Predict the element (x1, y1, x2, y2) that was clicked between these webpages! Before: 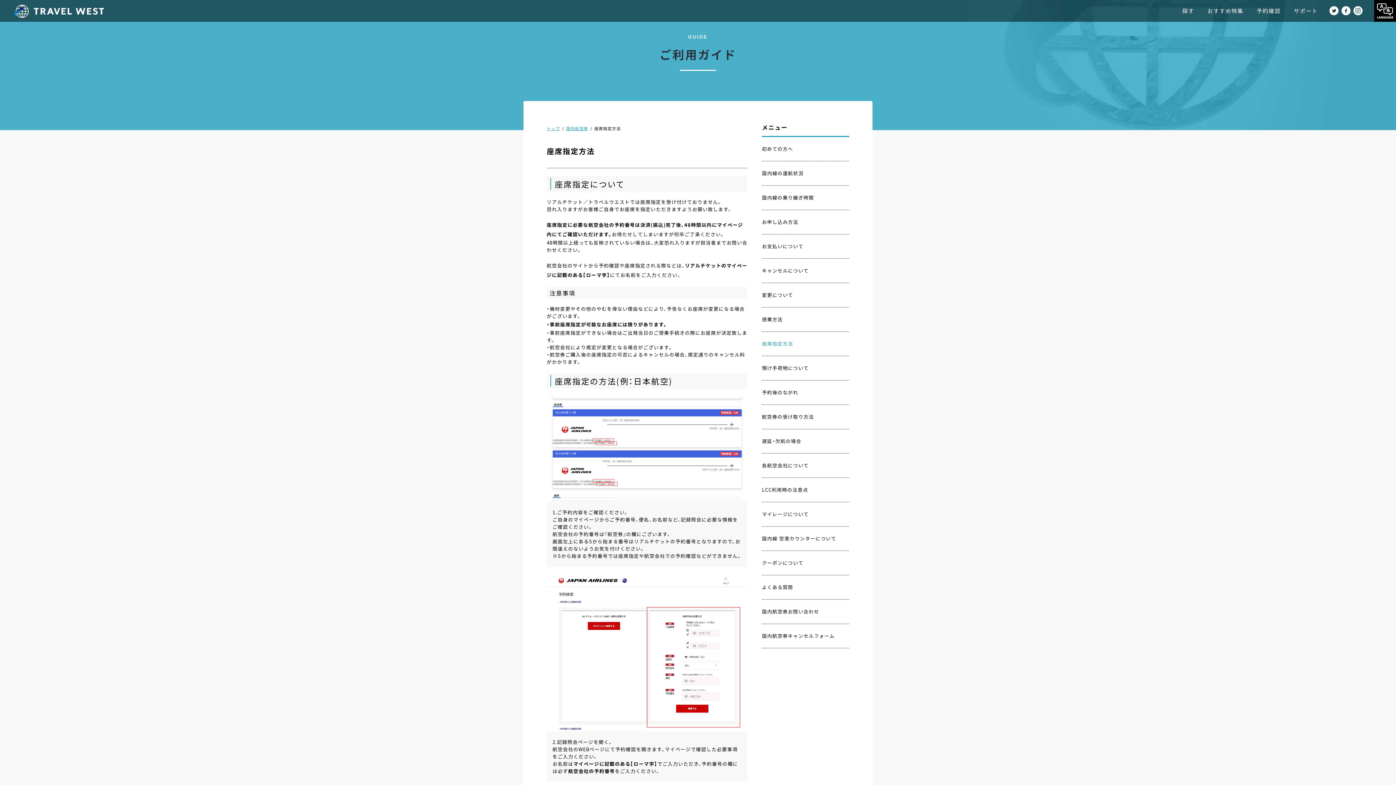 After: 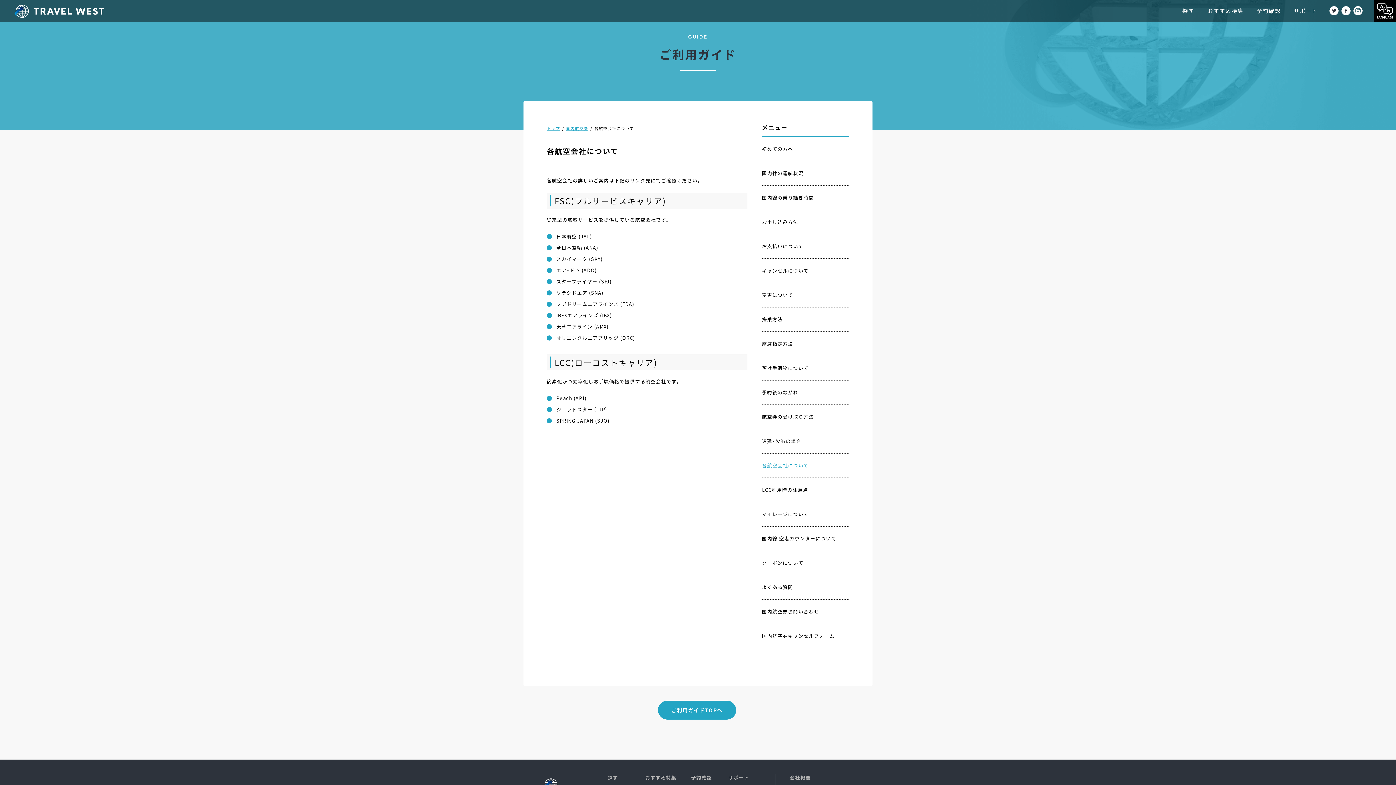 Action: bbox: (762, 462, 849, 469) label: 各航空会社について